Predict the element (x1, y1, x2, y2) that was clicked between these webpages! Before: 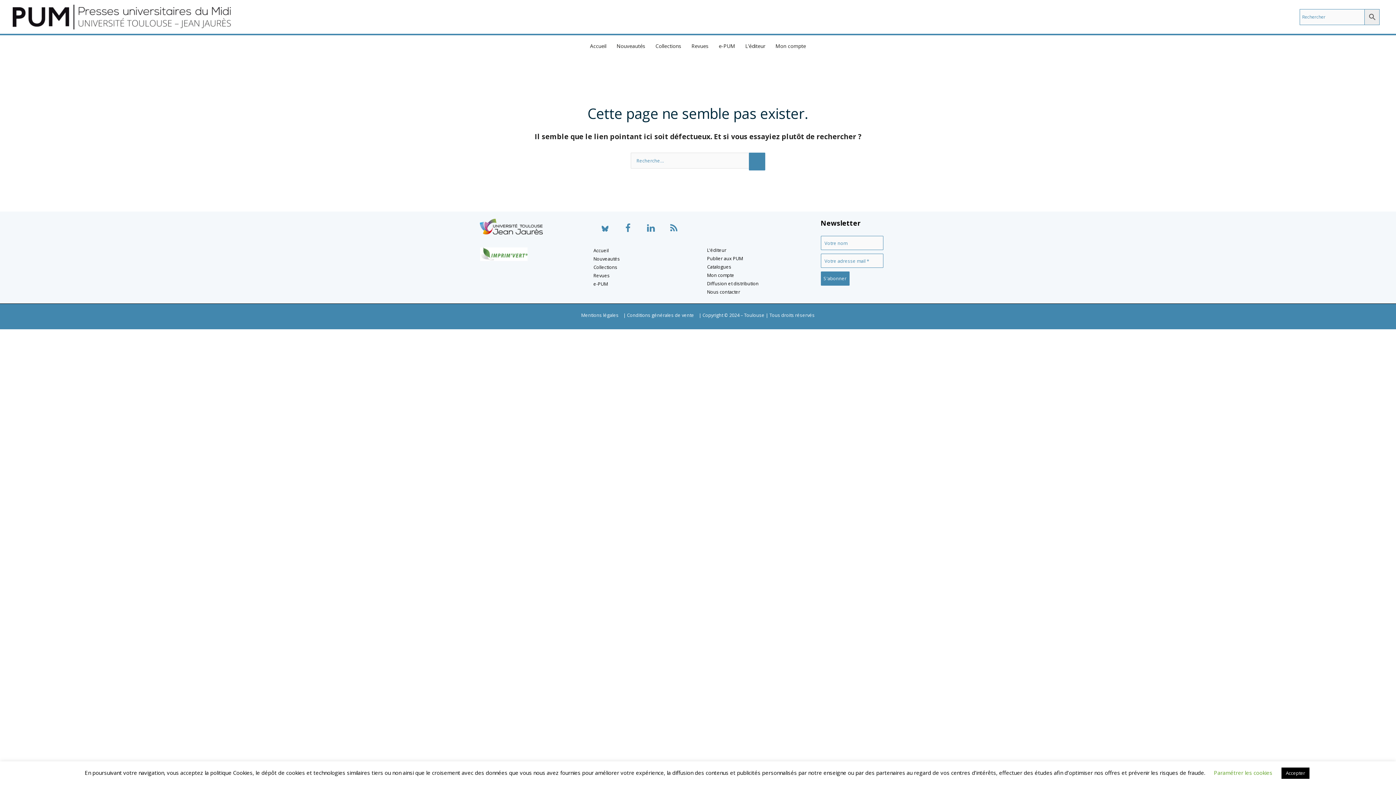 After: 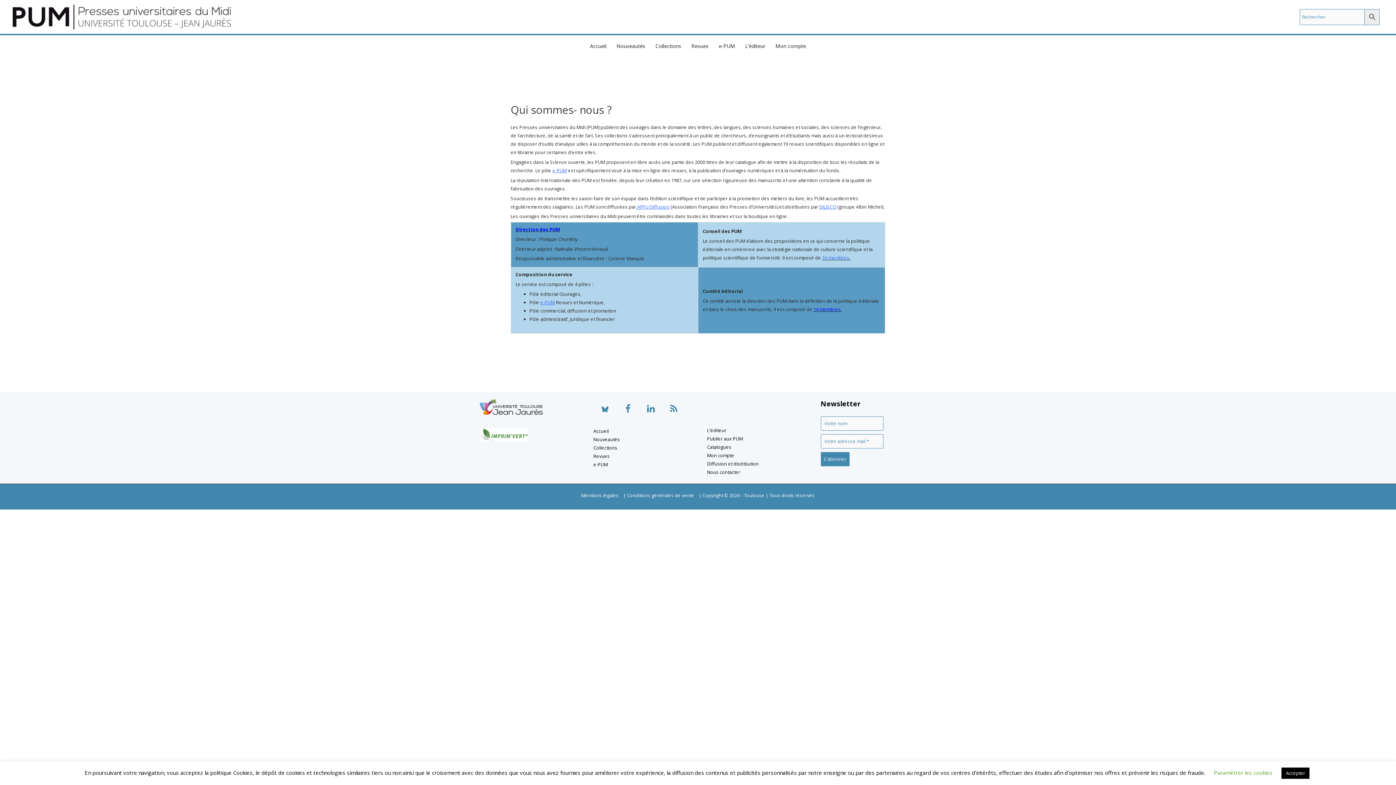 Action: label: L'éditeur bbox: (707, 246, 726, 253)